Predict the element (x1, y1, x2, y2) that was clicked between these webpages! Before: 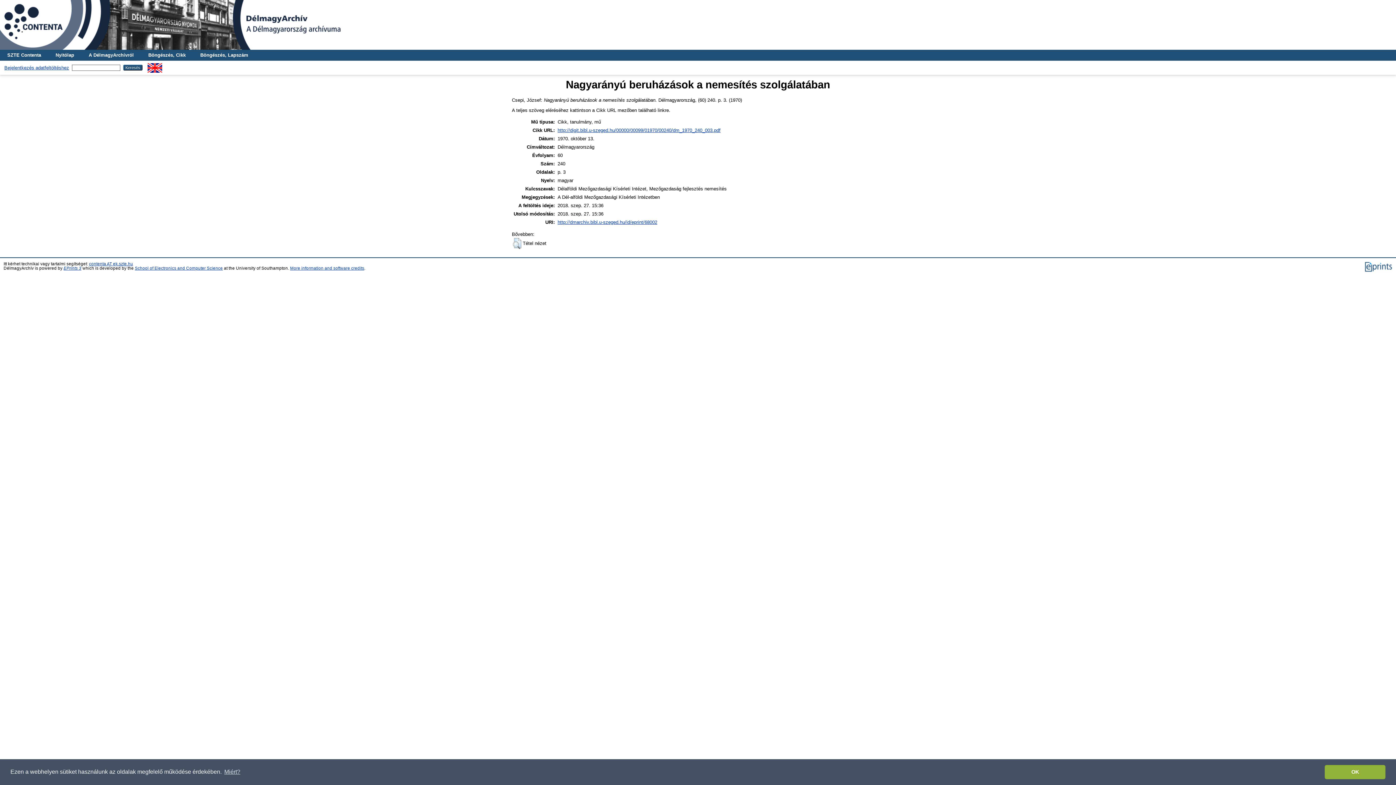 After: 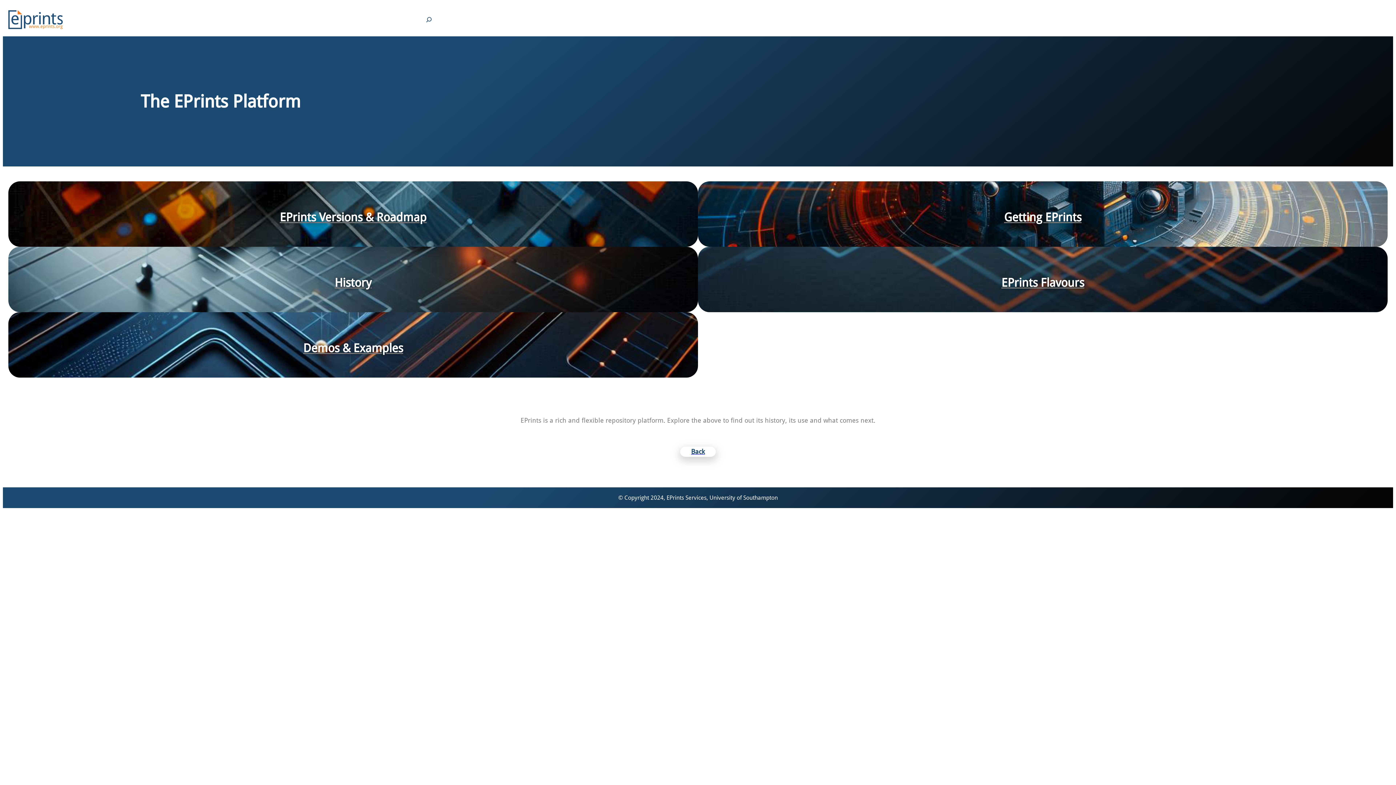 Action: bbox: (1364, 268, 1392, 273)